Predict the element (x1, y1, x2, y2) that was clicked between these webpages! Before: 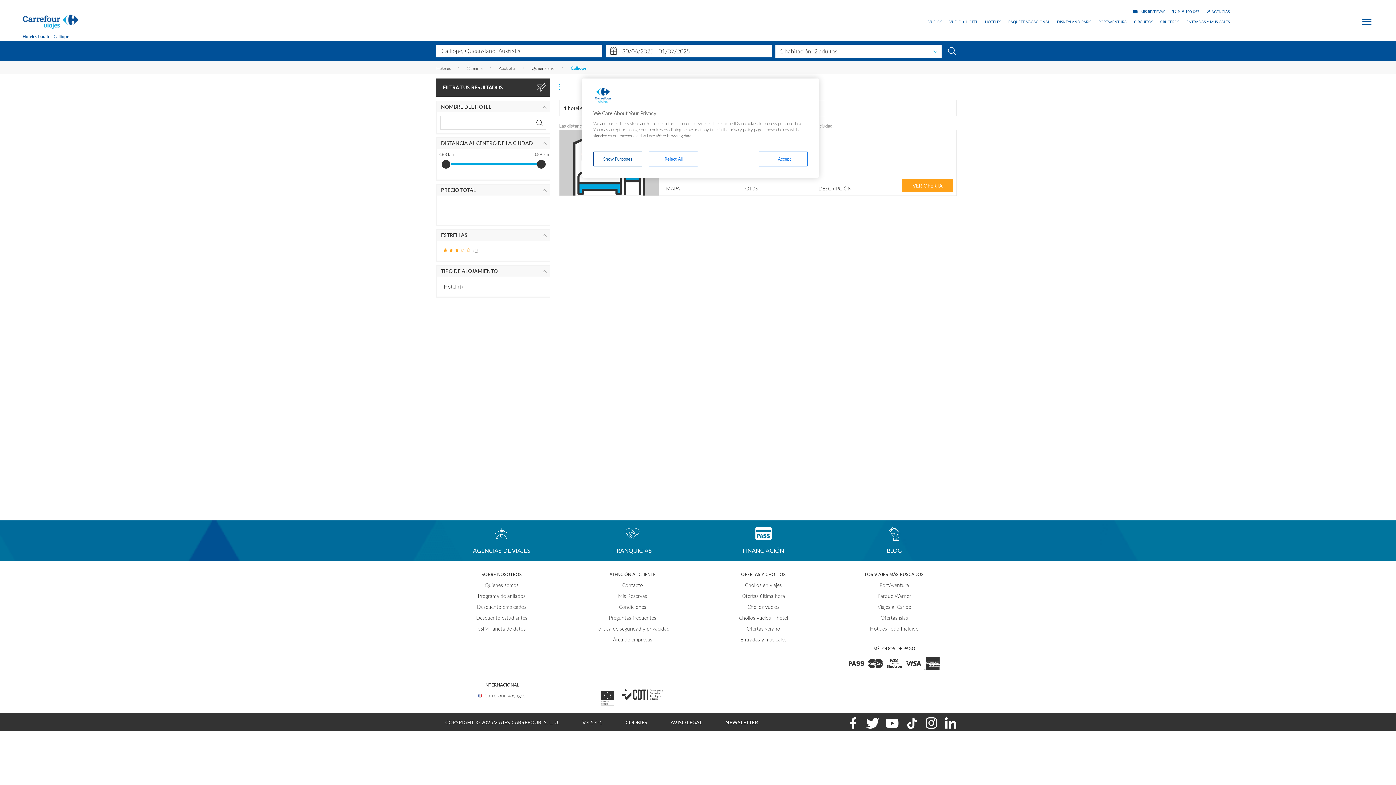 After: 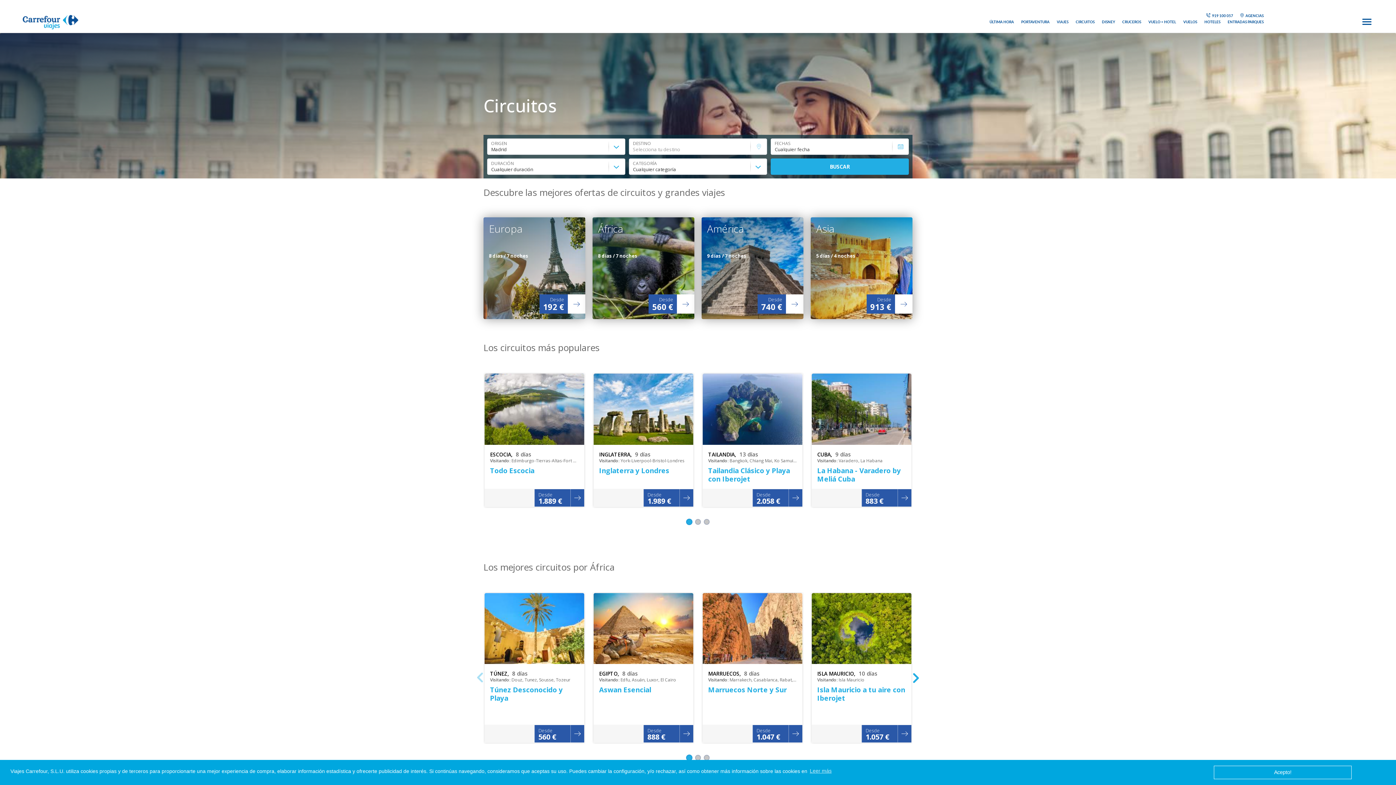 Action: label: CIRCUITOS bbox: (1134, 20, 1153, 23)